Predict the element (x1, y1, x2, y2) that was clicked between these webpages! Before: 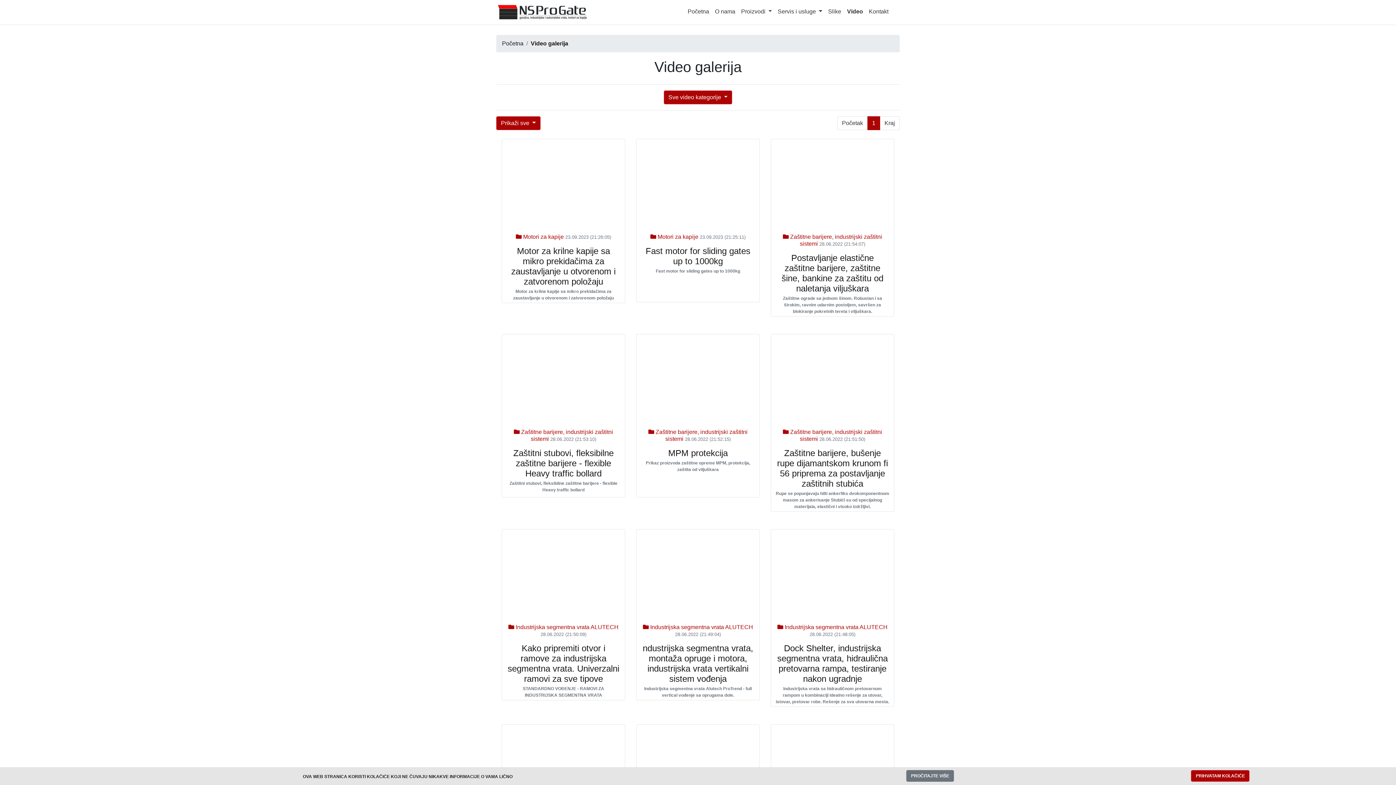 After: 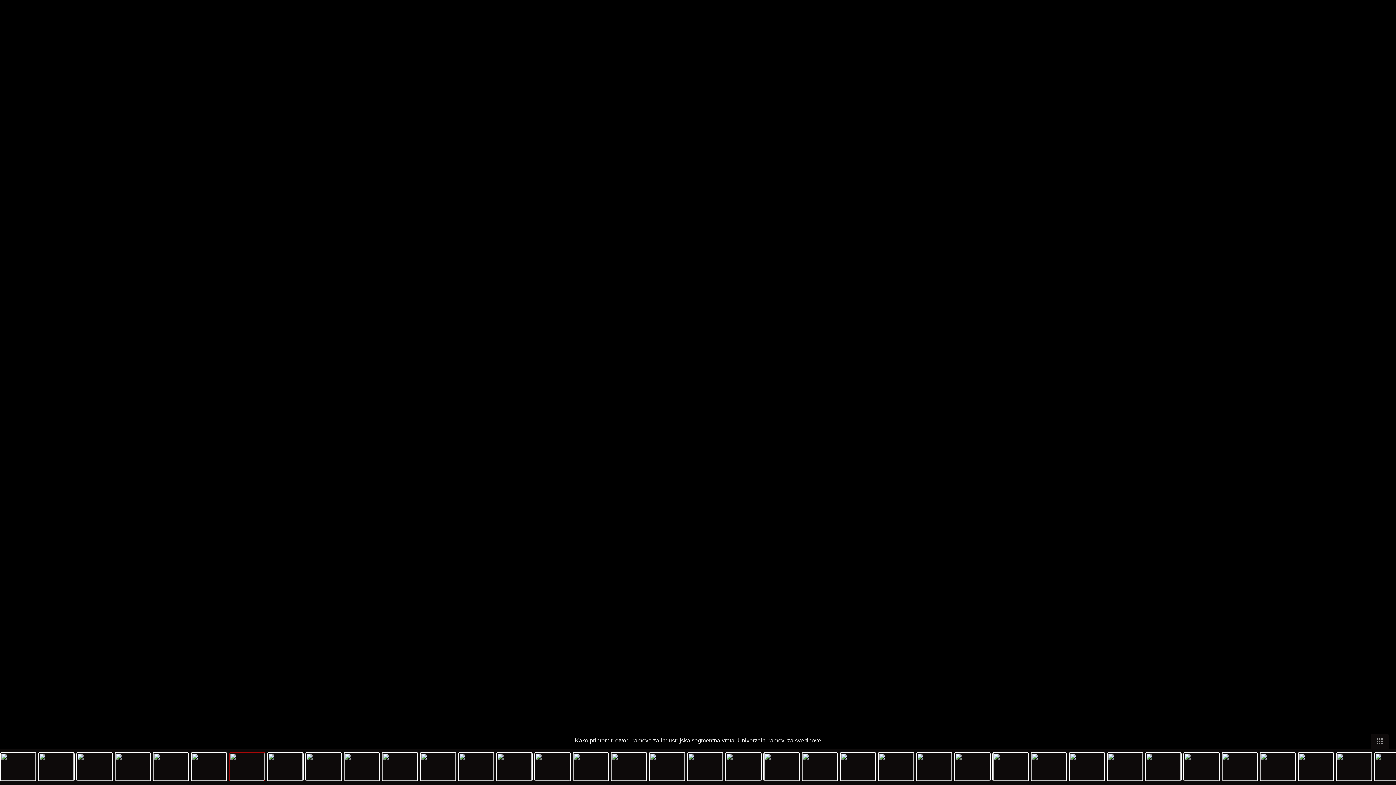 Action: bbox: (496, 520, 630, 707) label: 

 Industrijska segmentna vrata ALUTECH 28.06.2022 (21:50:09)
Kako pripremiti otvor i ramove za industrijska segmentna vrata. Univerzalni ramovi za sve tipove

STANDARDNO VOĐENJE - RAMOVI ZA INDUSTRIJSKA SEGMENTNA VRATA